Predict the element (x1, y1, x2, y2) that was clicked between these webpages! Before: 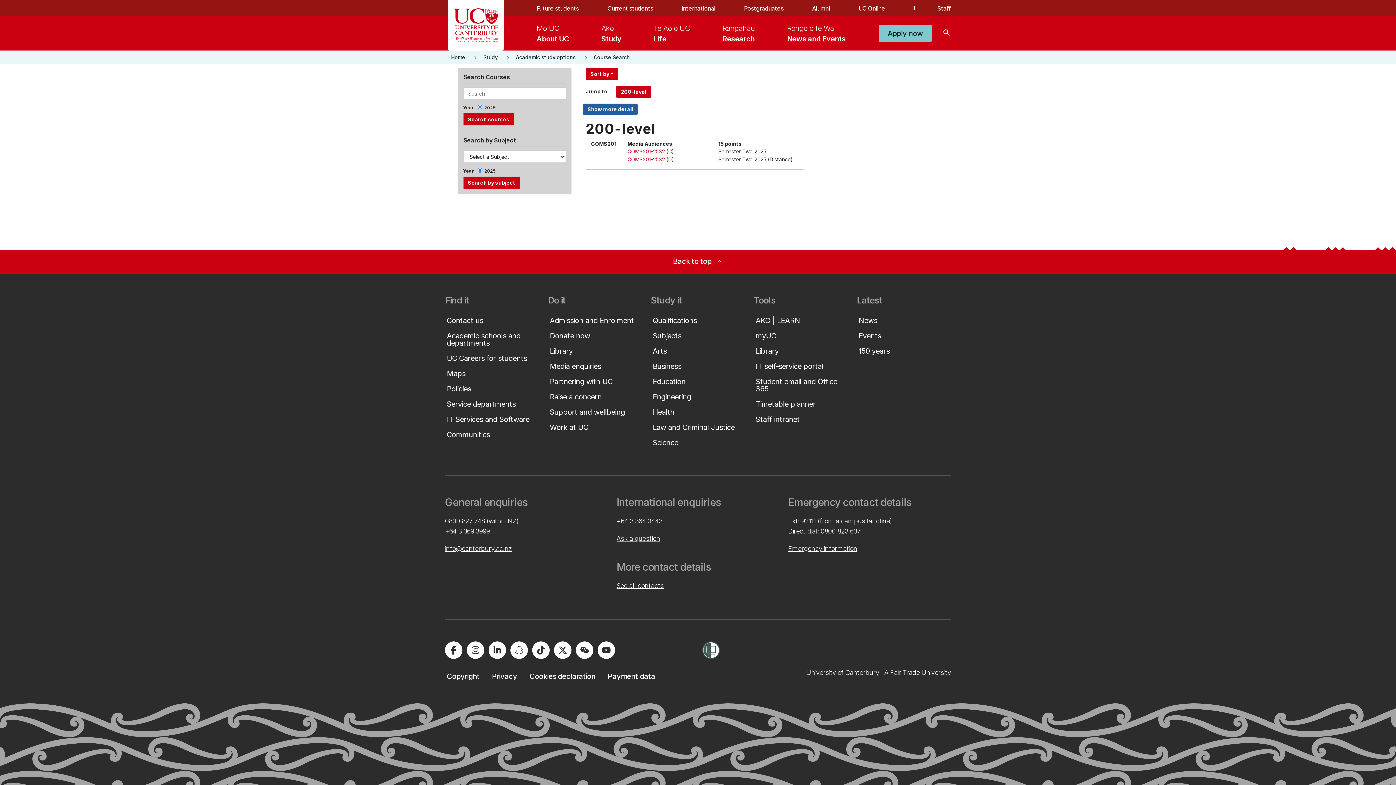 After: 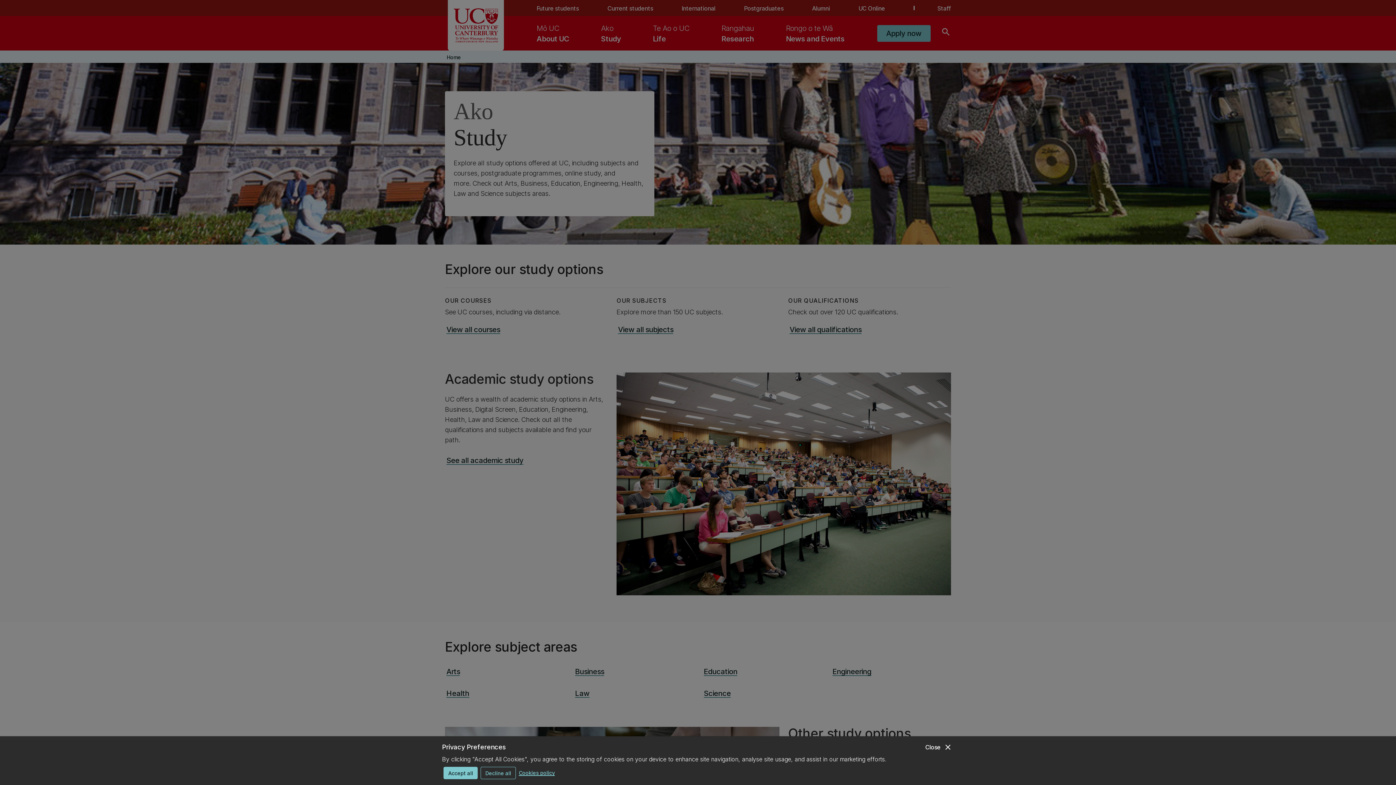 Action: label: keyboard_arrow_right
STUDY bbox: (4, 30, 1396, 54)